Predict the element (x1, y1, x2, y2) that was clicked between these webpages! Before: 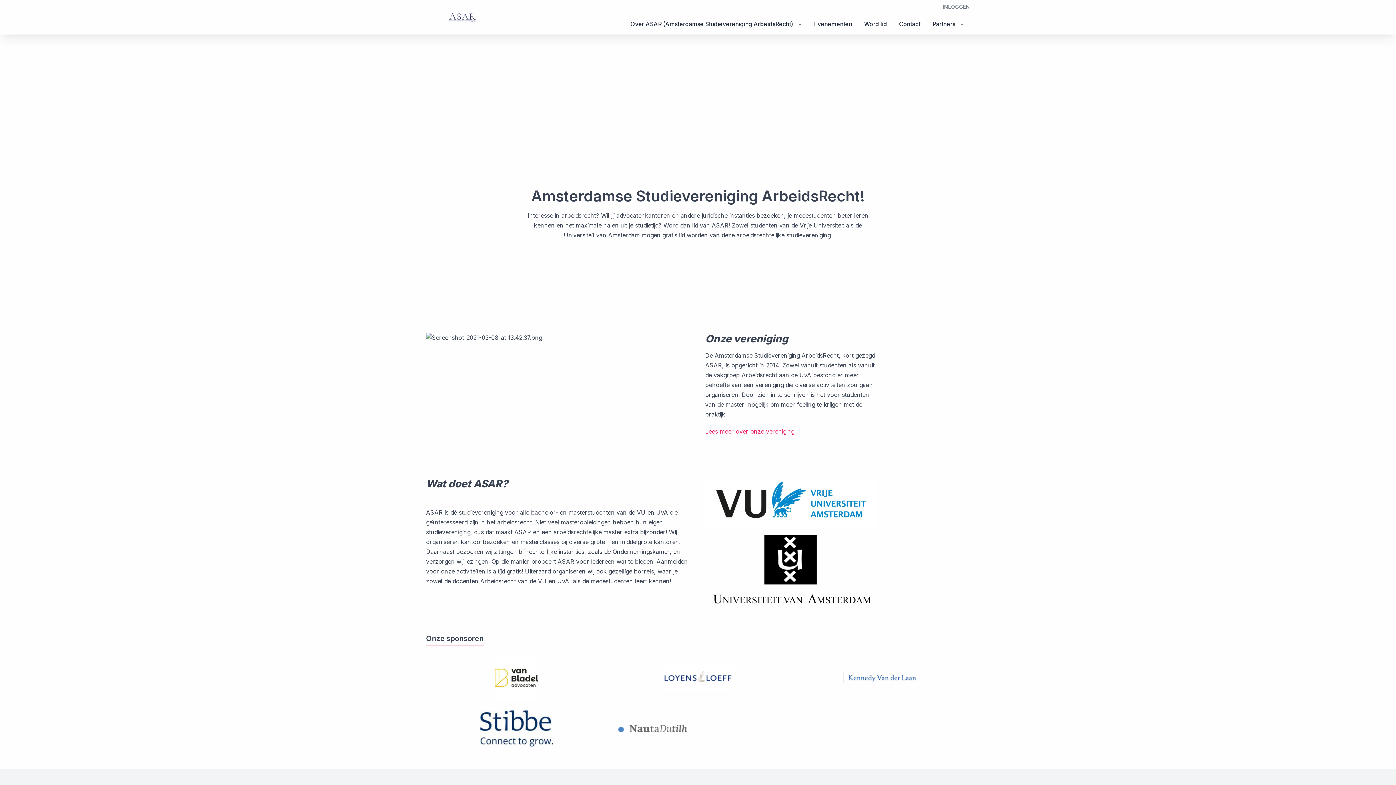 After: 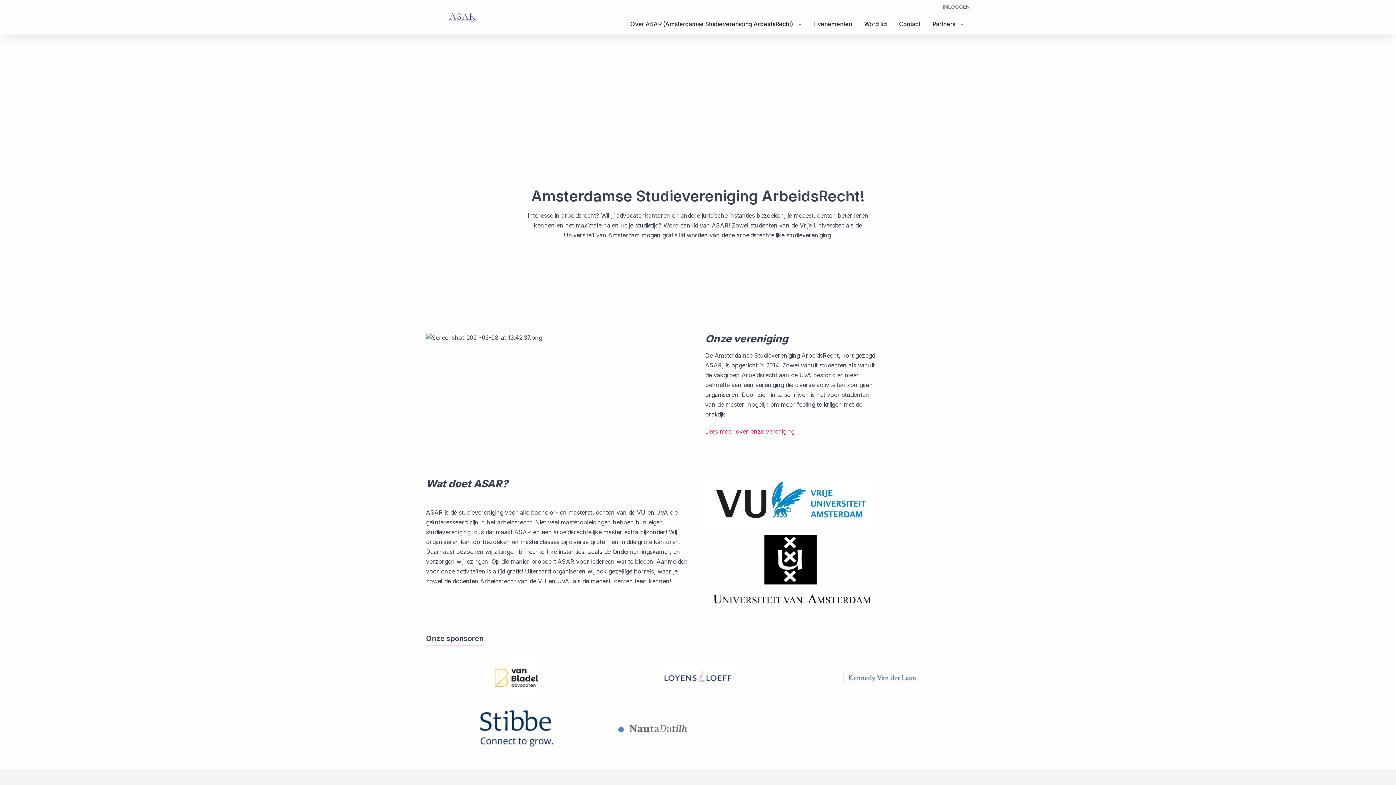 Action: bbox: (799, 656, 959, 699)